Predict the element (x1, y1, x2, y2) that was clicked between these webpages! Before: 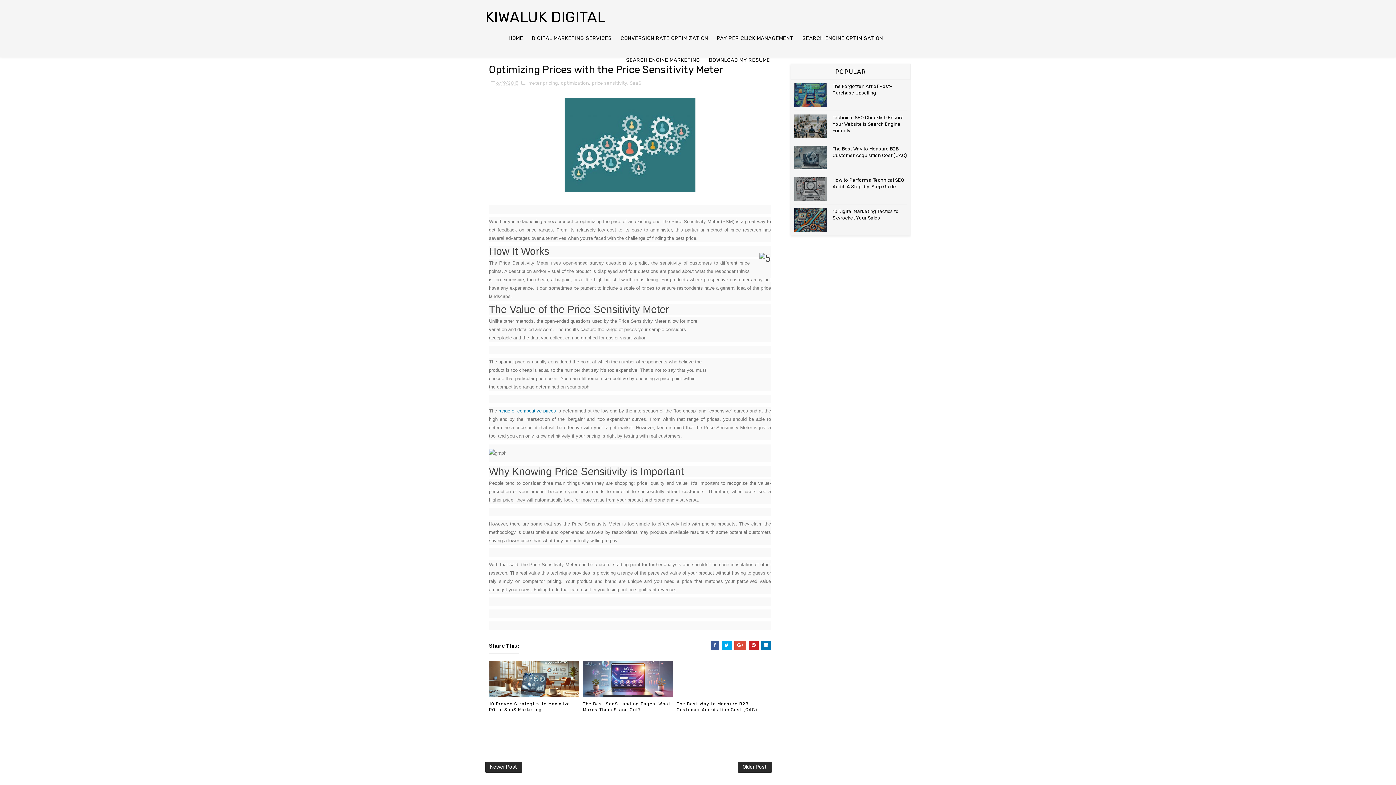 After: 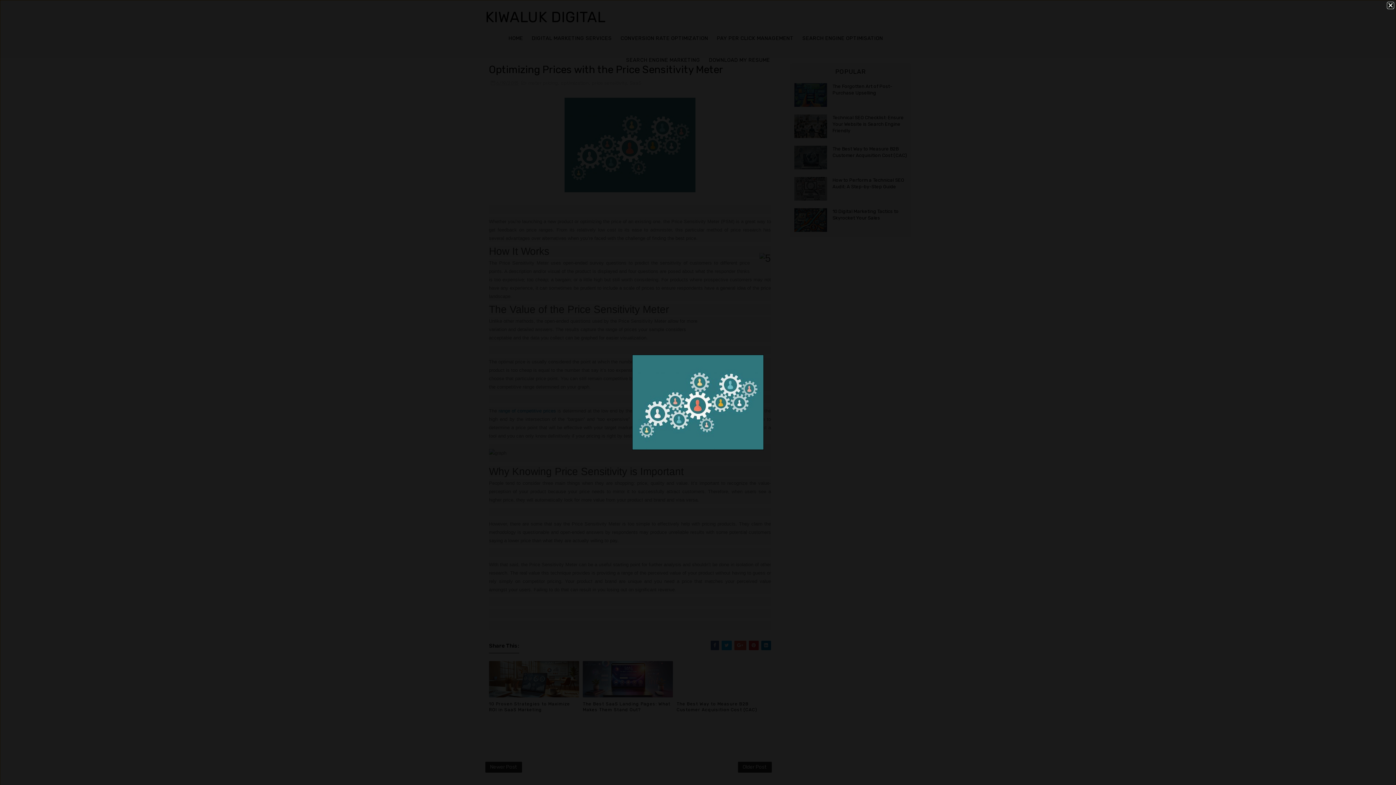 Action: bbox: (564, 141, 695, 147)